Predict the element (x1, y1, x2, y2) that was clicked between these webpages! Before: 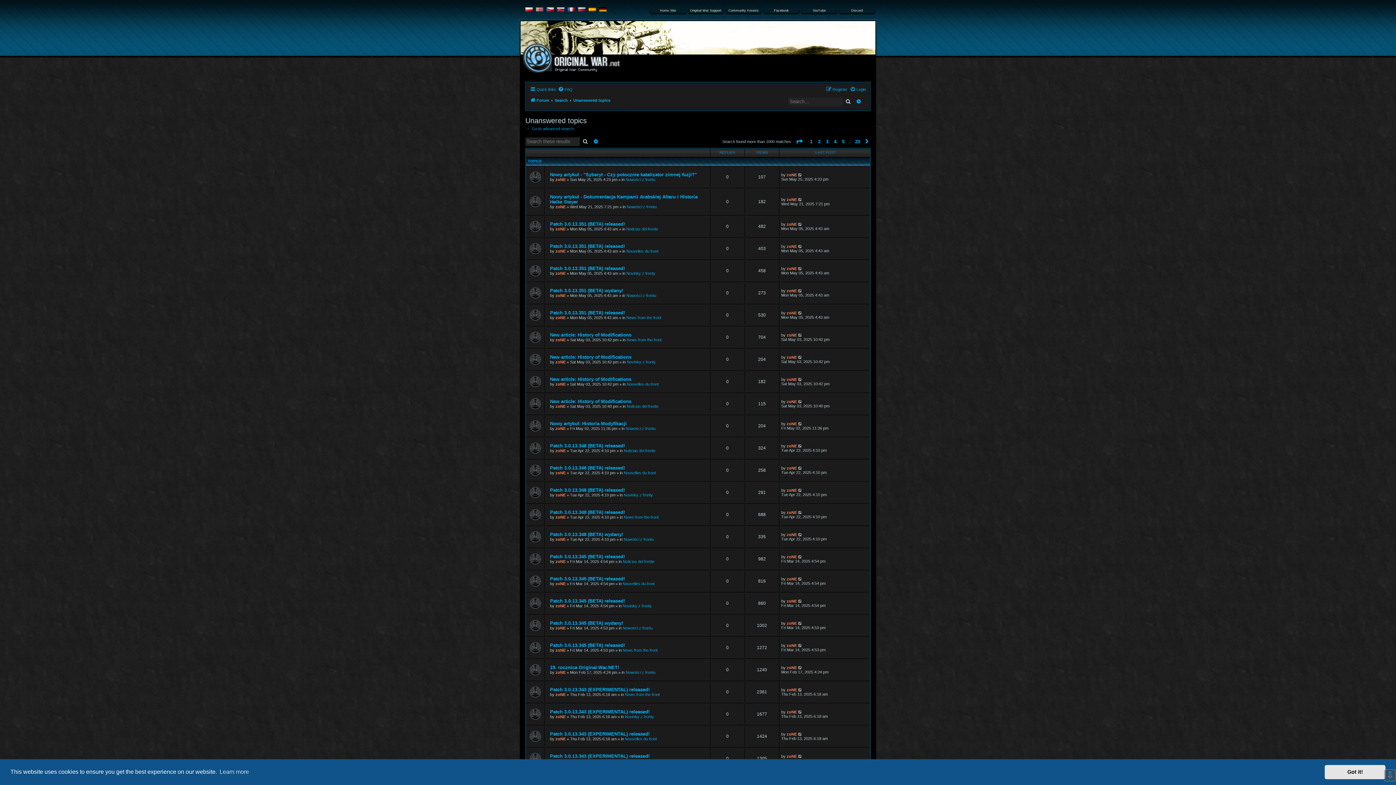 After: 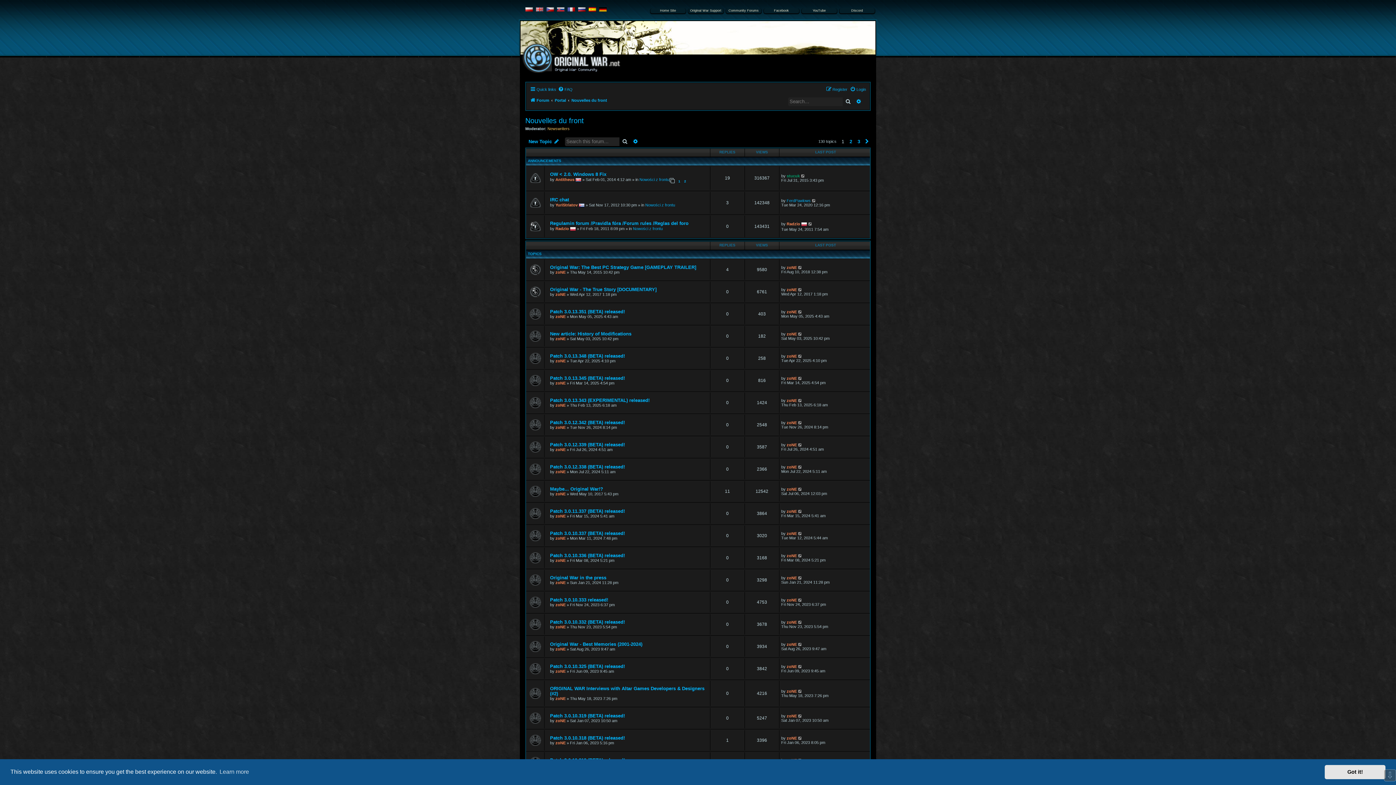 Action: label: Nouvelles du front bbox: (625, 736, 657, 741)